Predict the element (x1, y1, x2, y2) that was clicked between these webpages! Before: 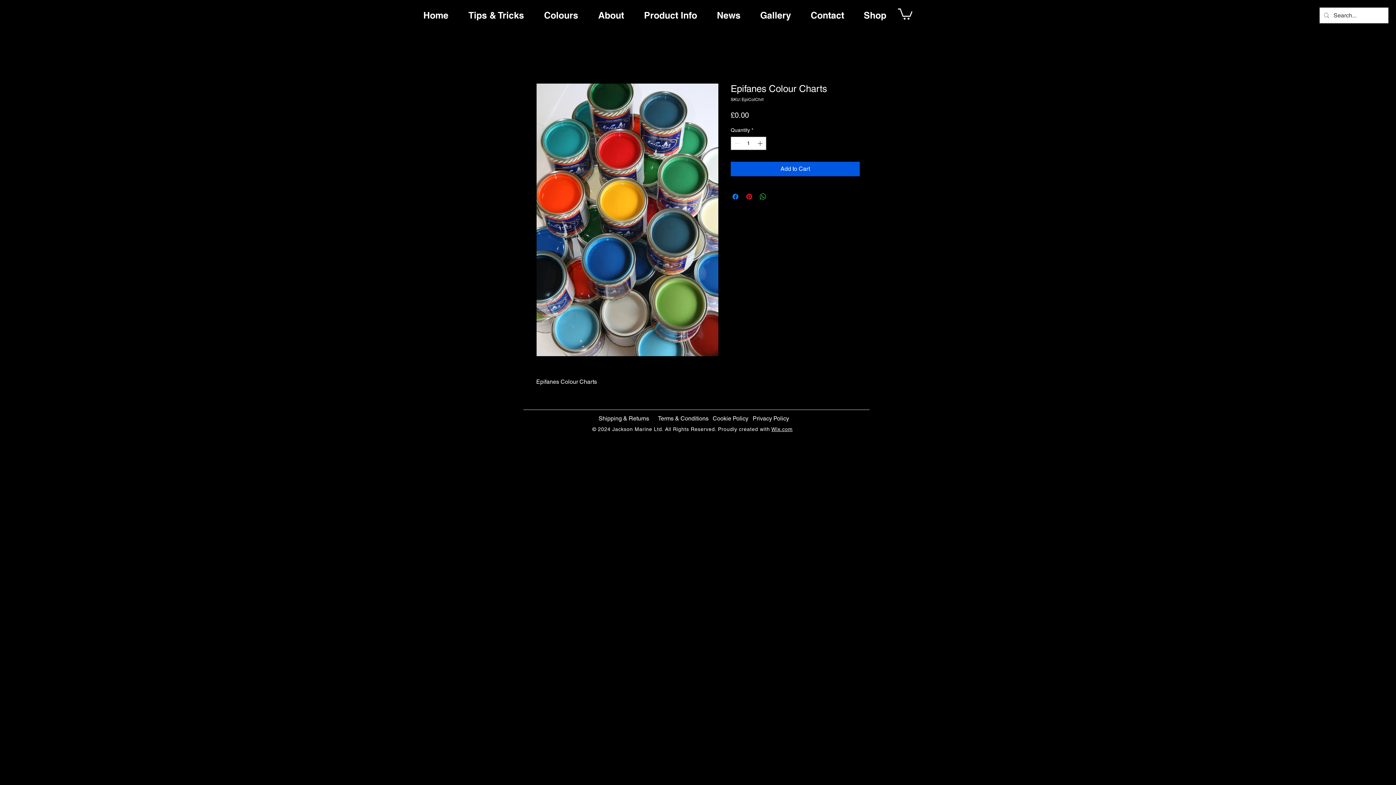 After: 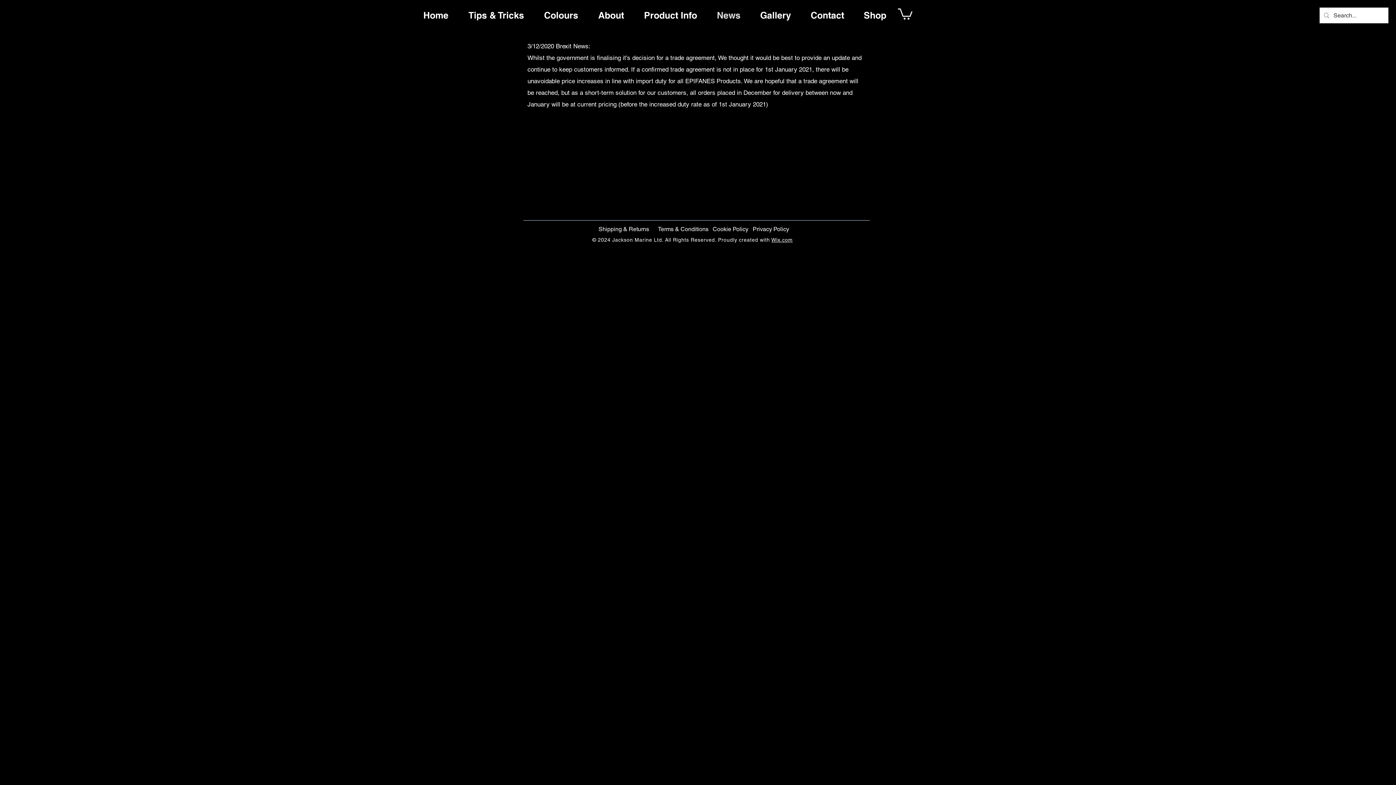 Action: label: News bbox: (707, 4, 750, 26)